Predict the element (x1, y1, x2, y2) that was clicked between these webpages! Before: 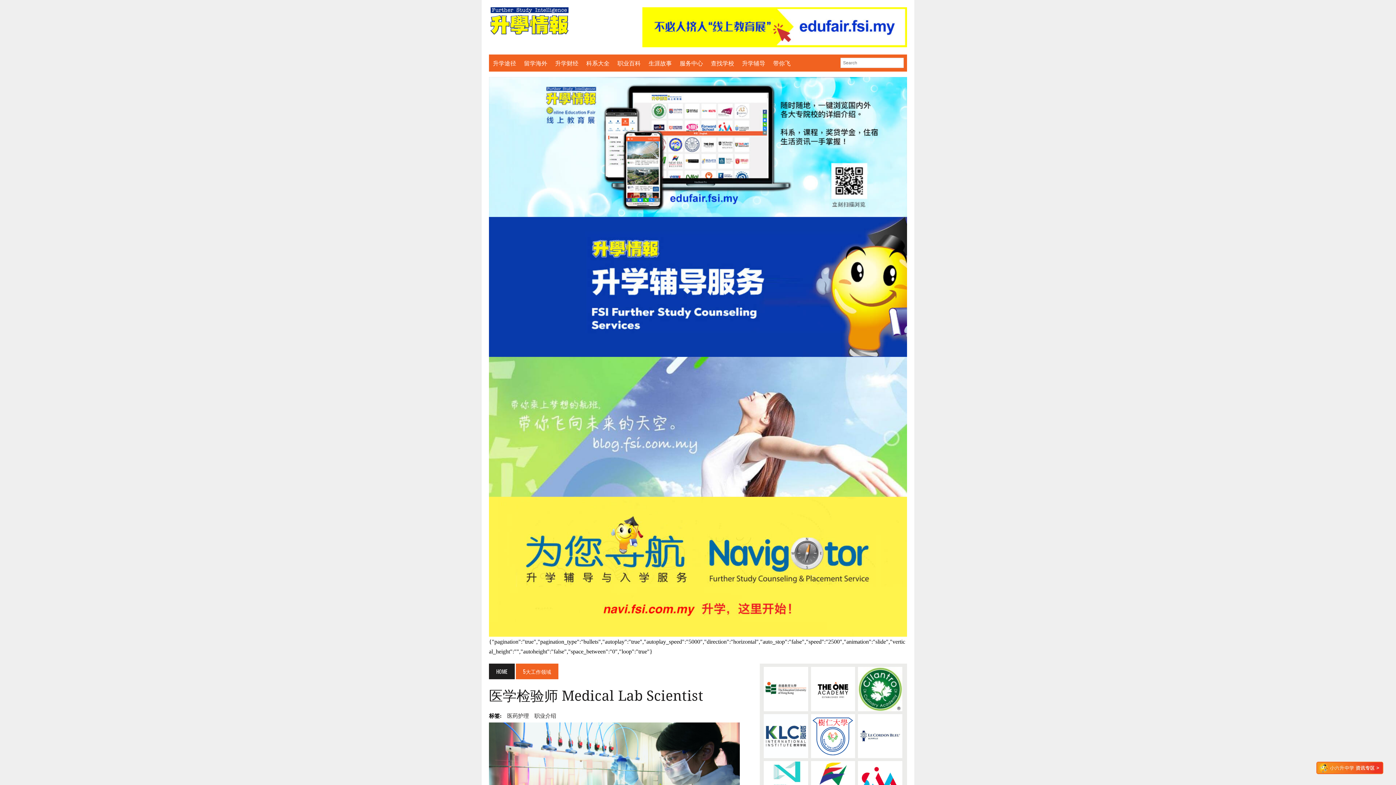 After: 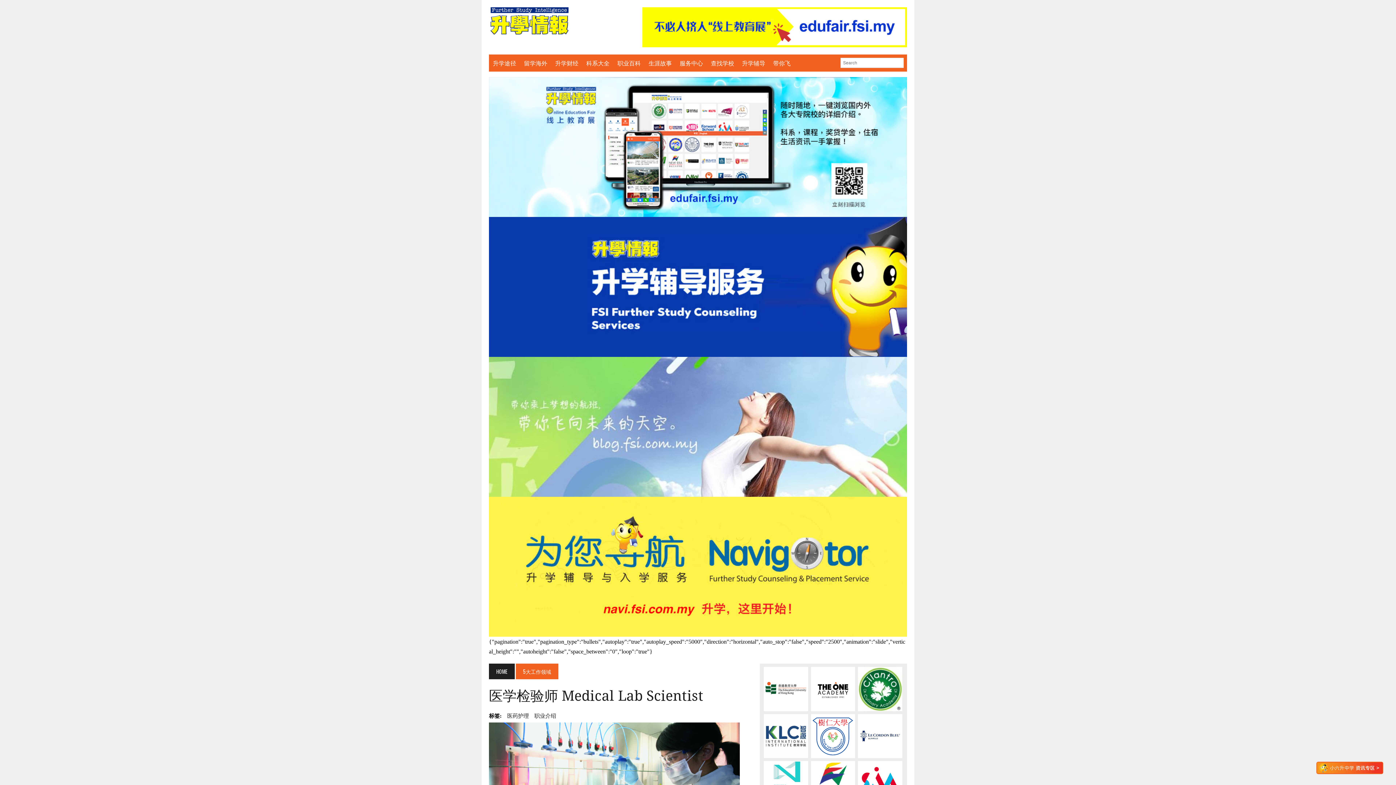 Action: bbox: (762, 665, 809, 712)